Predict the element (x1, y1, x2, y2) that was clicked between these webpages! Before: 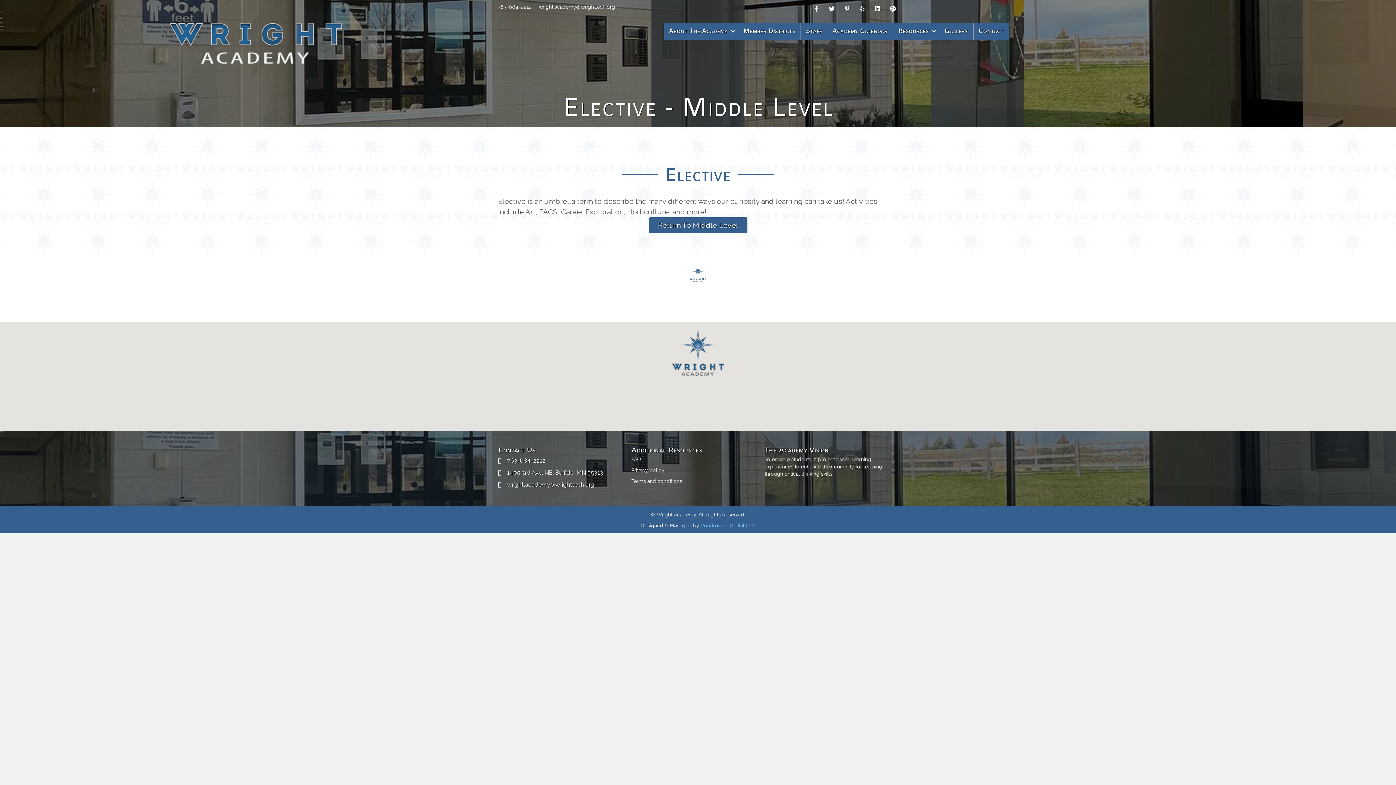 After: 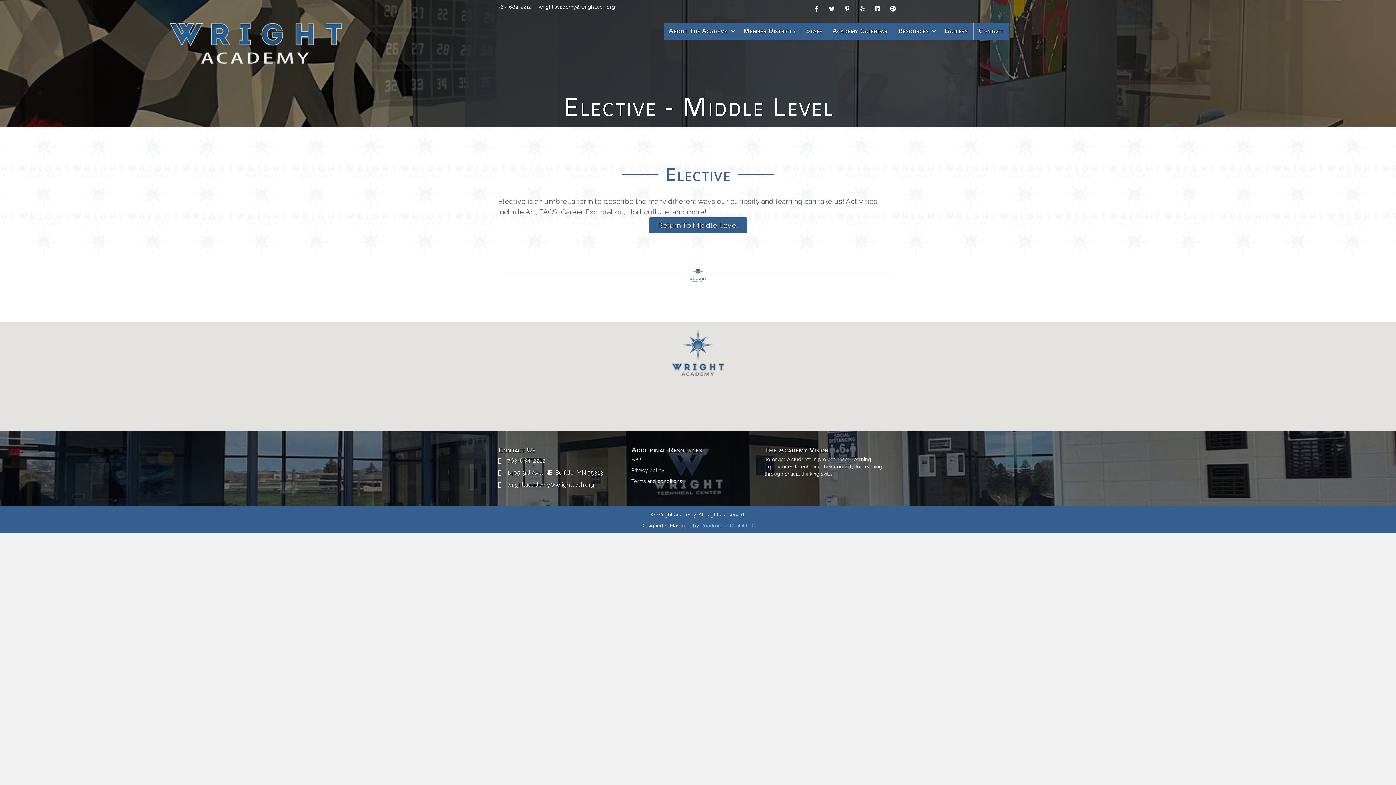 Action: label: 1405 3rd Ave. NE, Buffalo, MN 55313 bbox: (507, 468, 603, 477)